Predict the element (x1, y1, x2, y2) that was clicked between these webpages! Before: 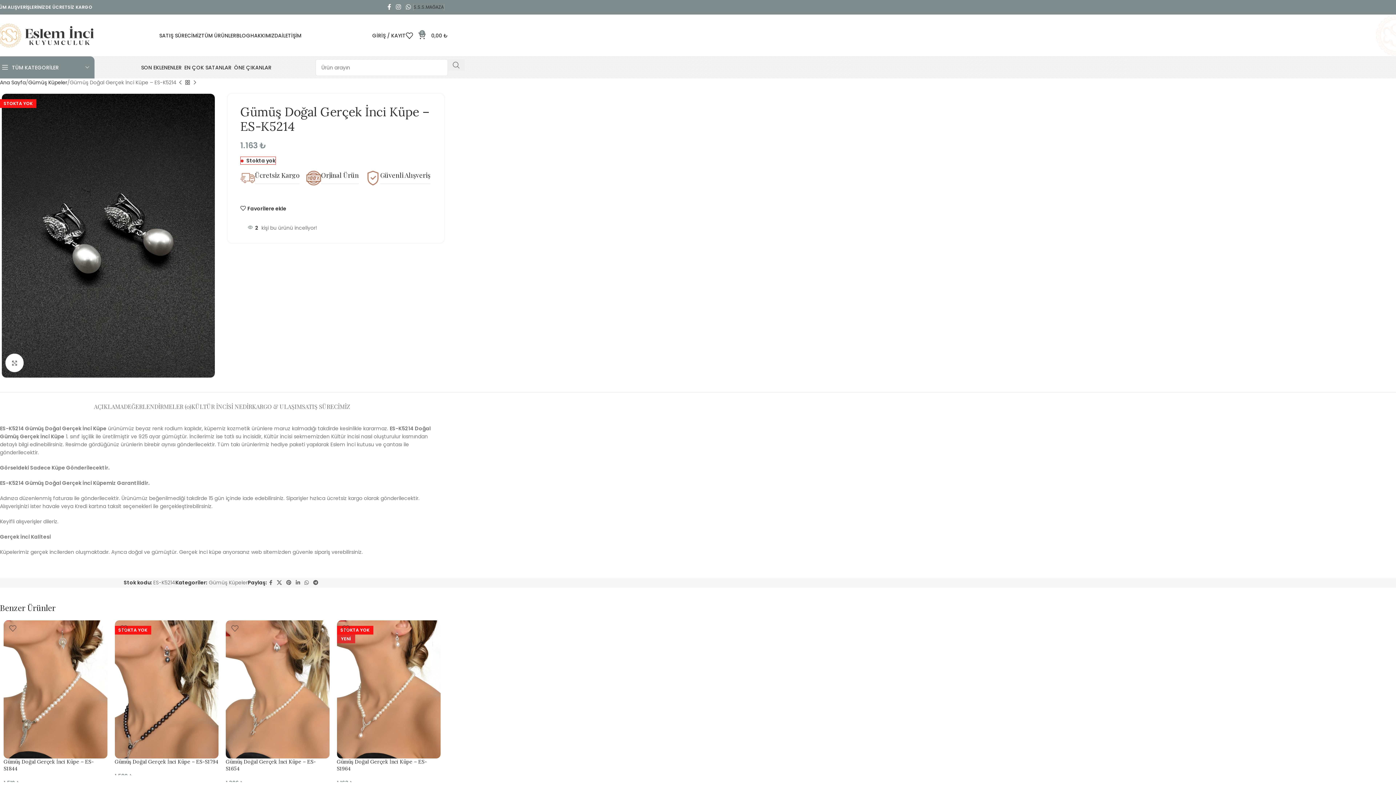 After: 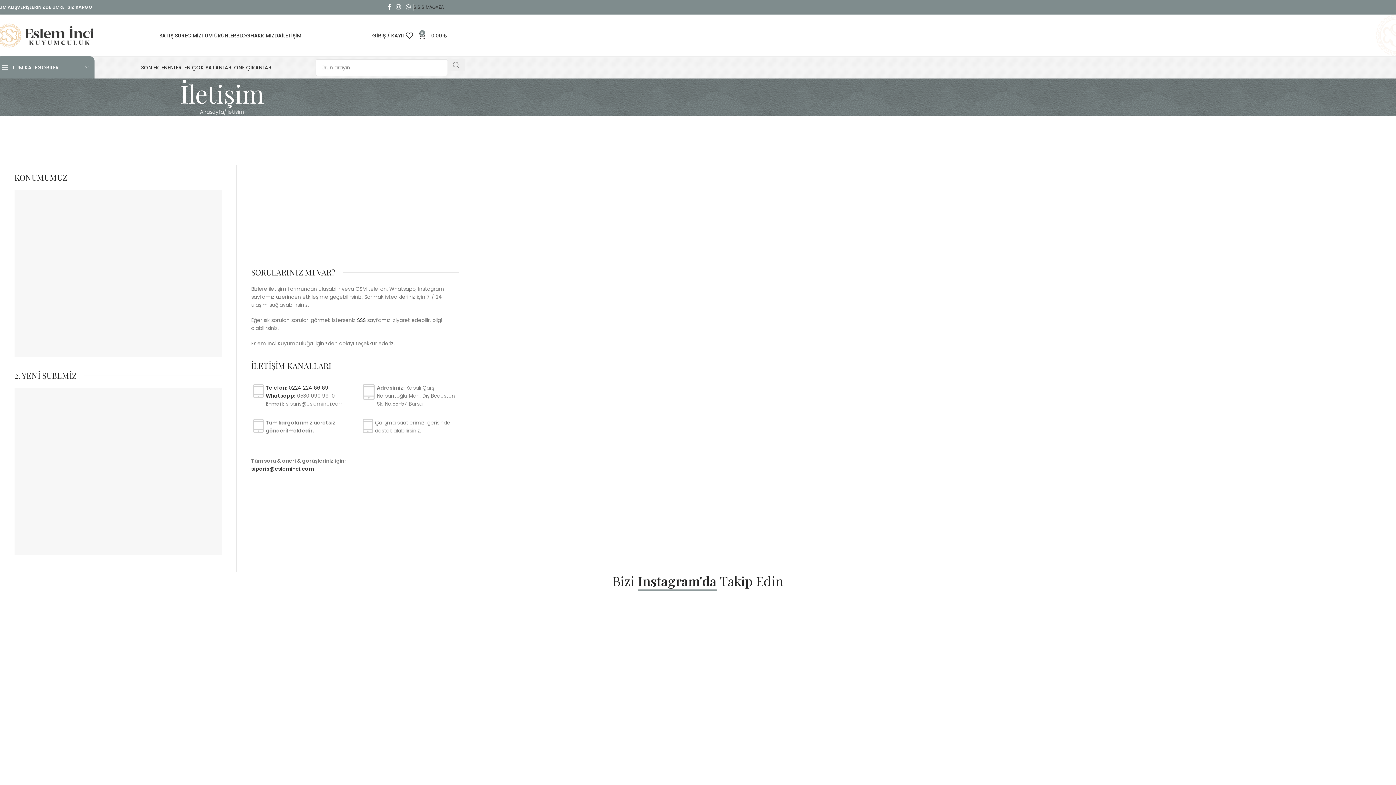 Action: label: İLETİŞİM bbox: (281, 28, 301, 42)